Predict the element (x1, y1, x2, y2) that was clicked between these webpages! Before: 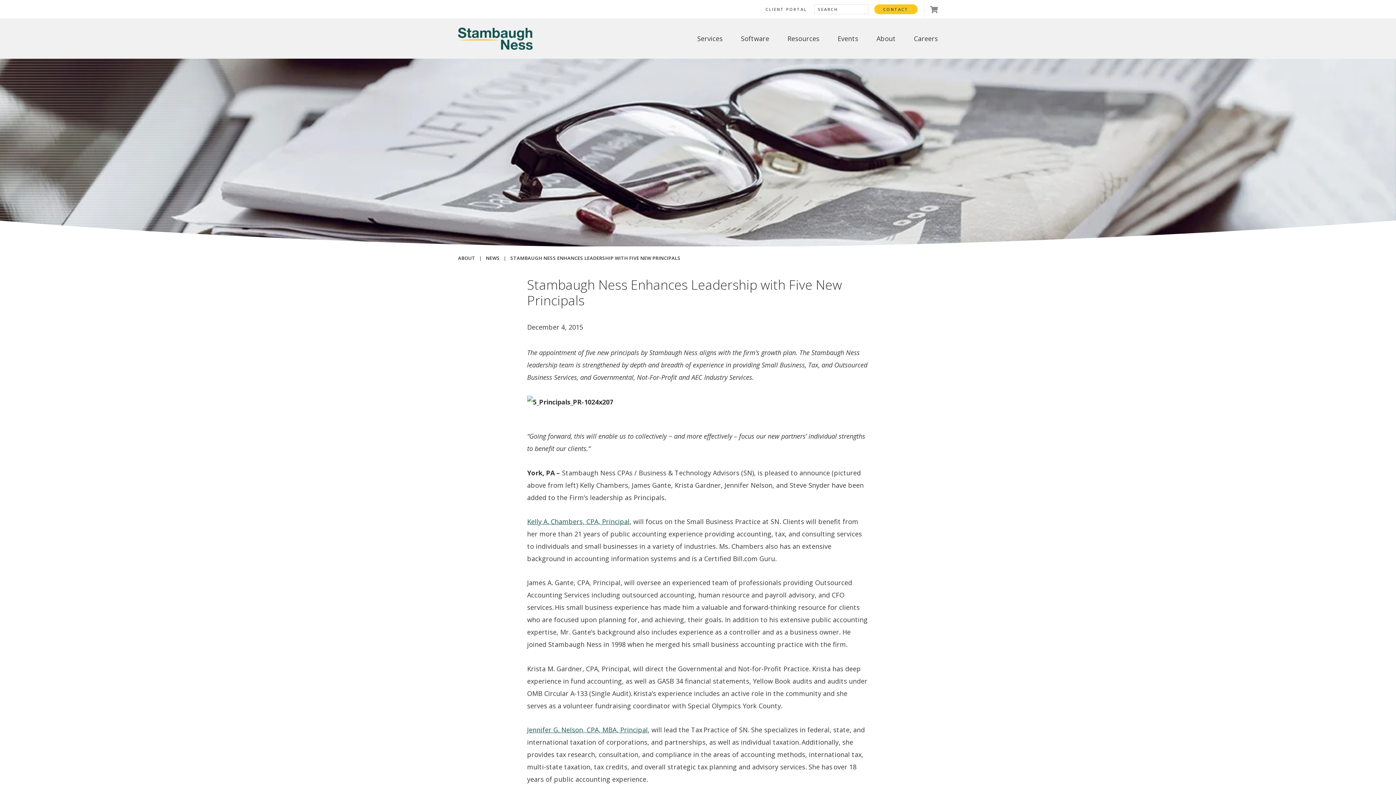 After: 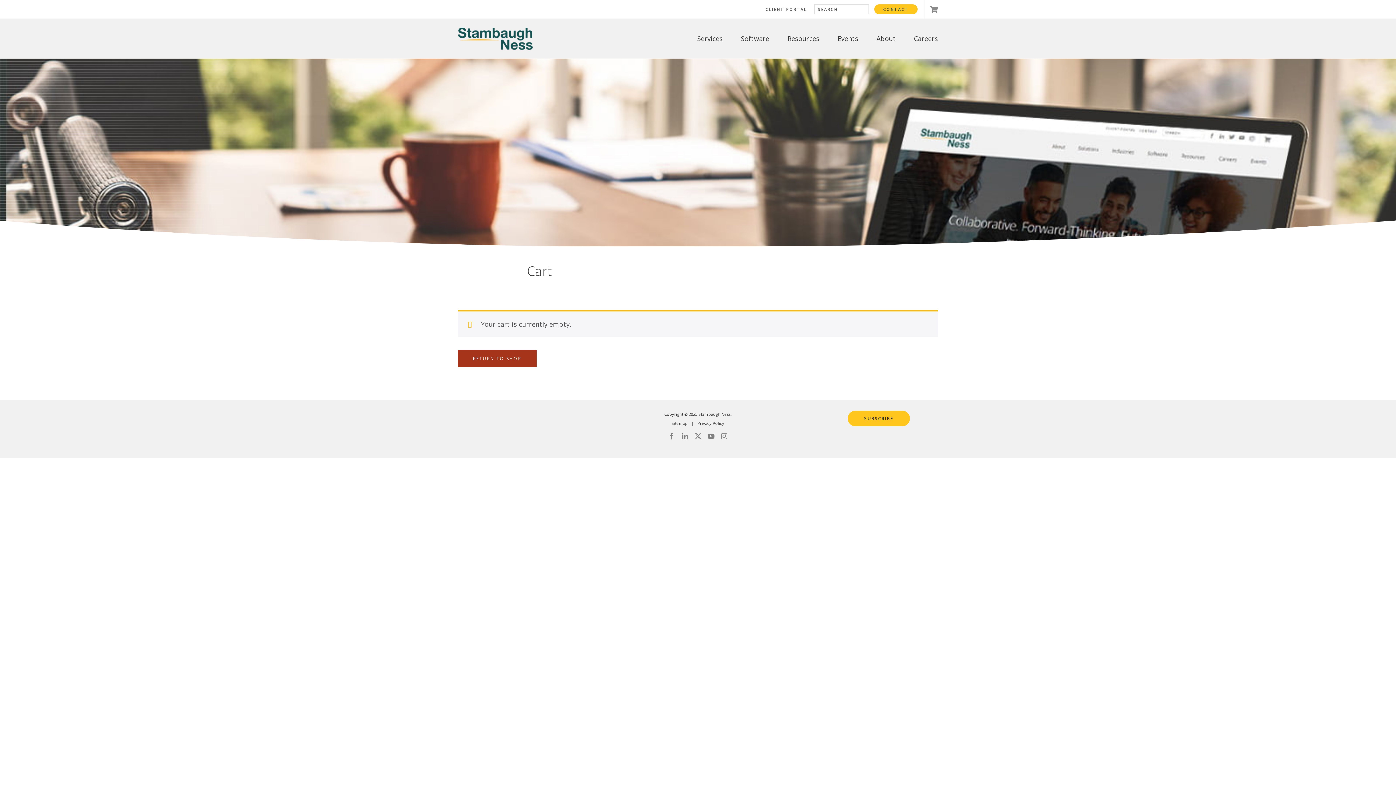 Action: bbox: (924, 5, 938, 13)